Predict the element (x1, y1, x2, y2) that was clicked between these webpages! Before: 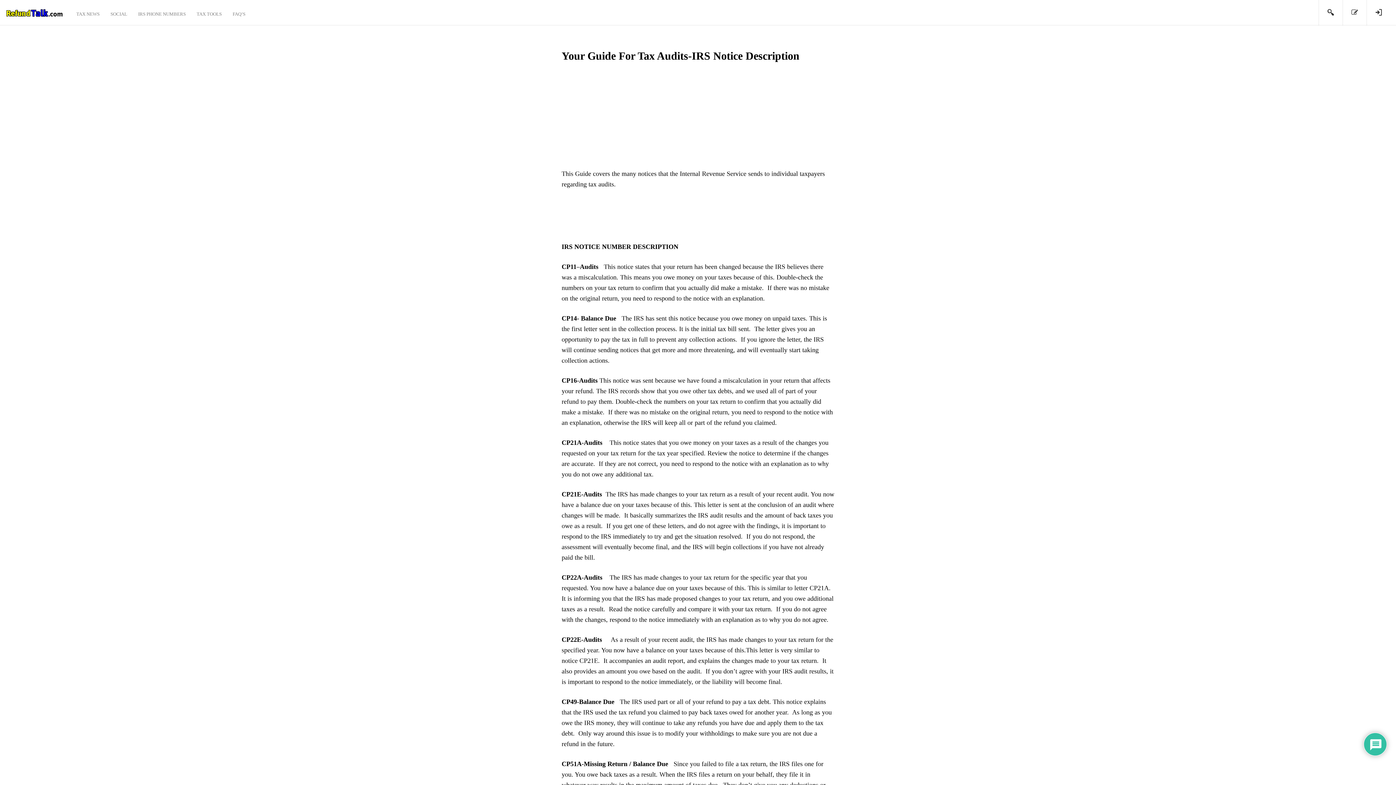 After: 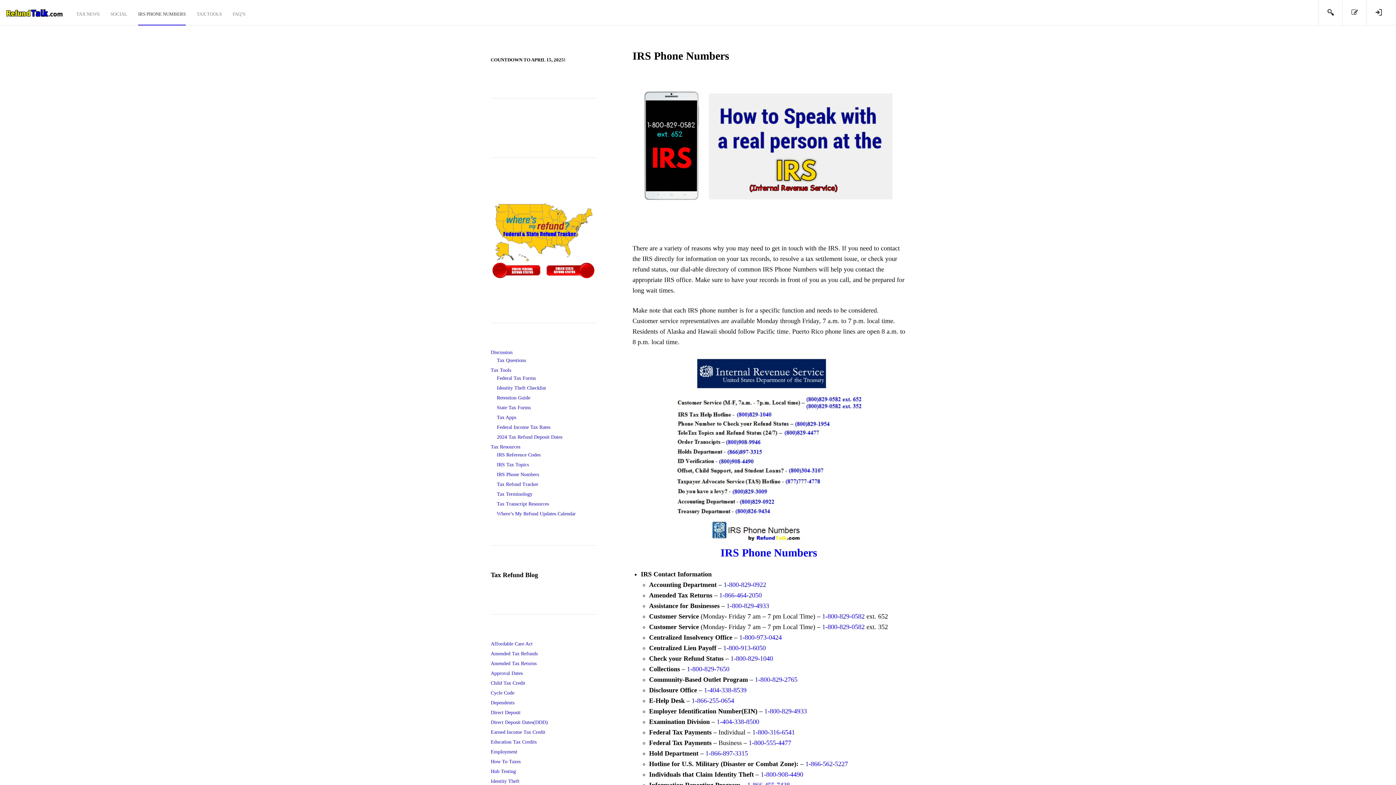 Action: bbox: (138, 0, 185, 25) label: IRS PHONE NUMBERS